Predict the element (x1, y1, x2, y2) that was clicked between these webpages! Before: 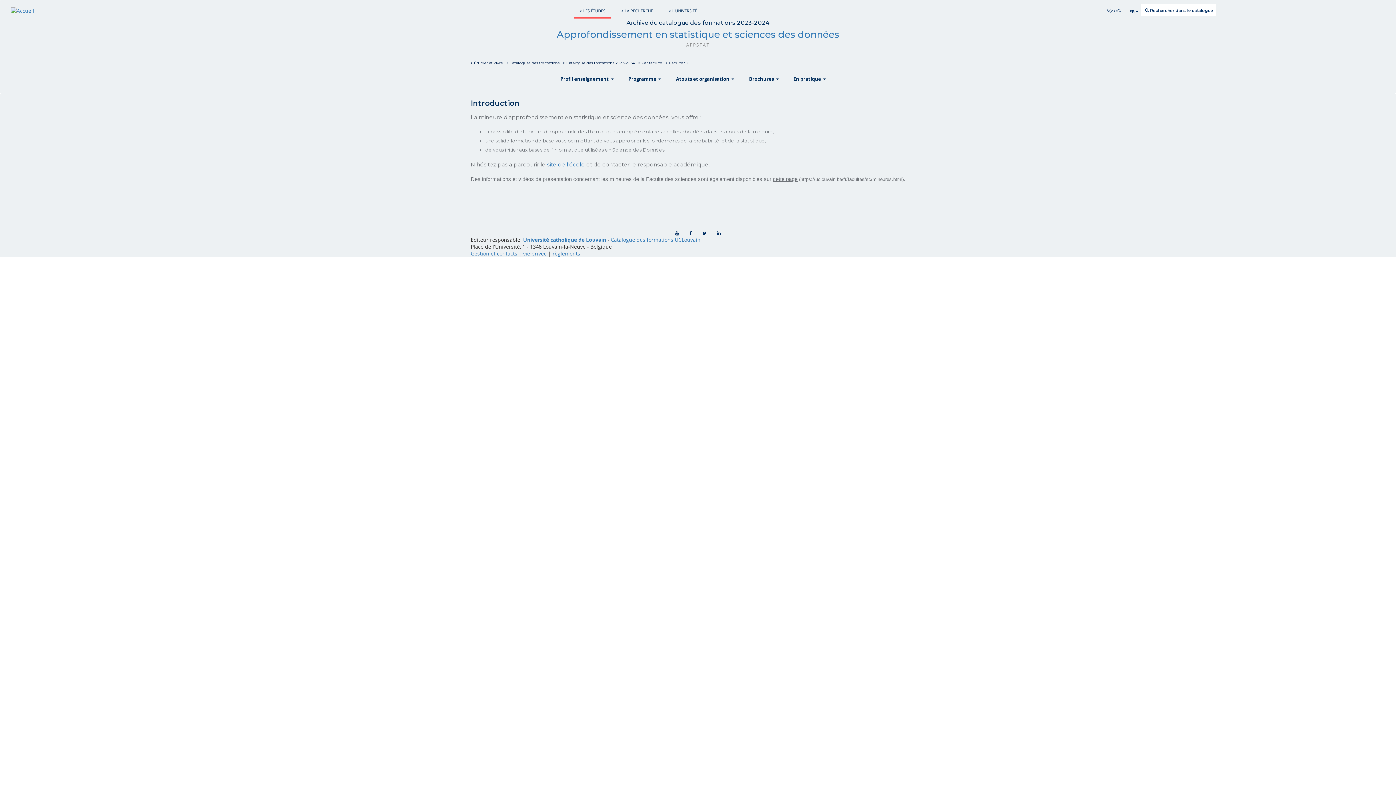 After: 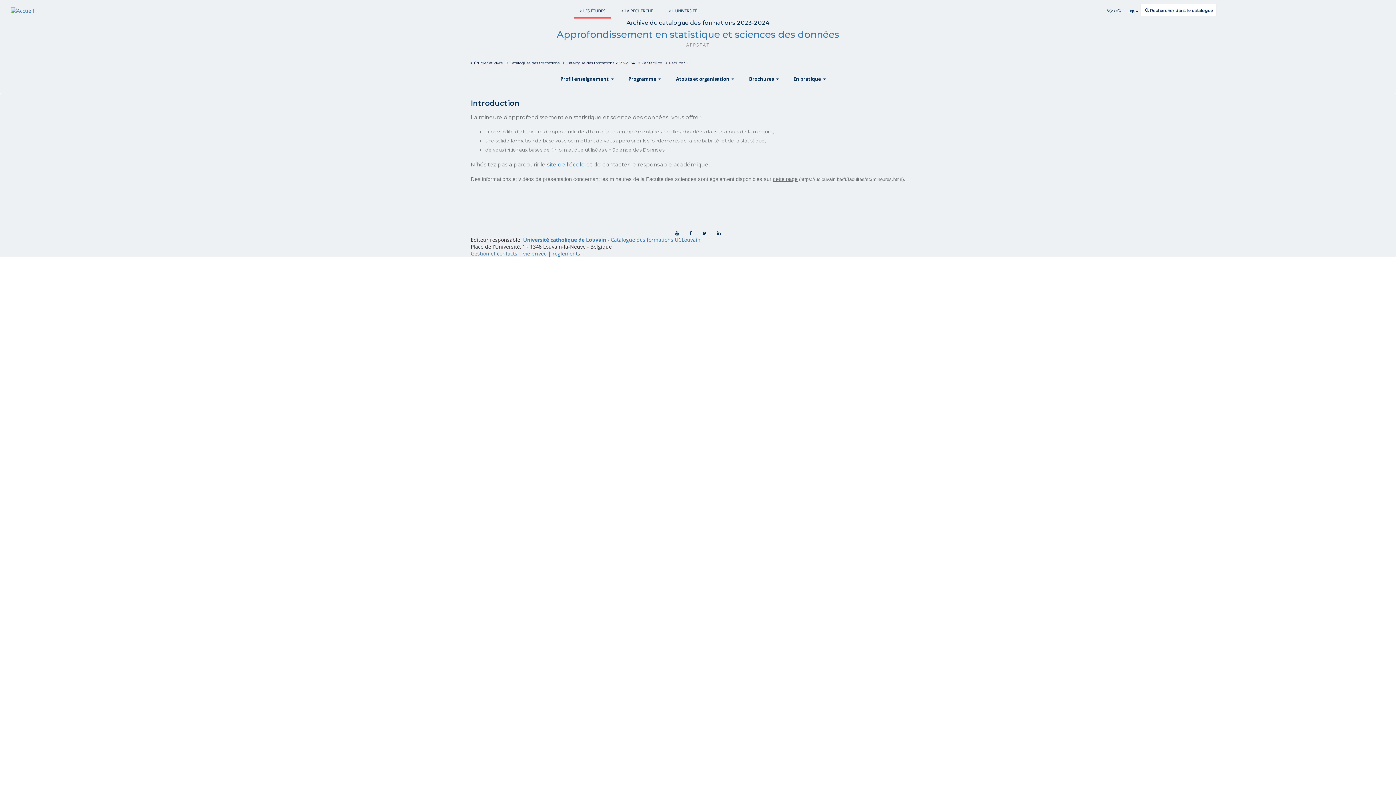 Action: label: Approfondissement en statistique et sciences des données bbox: (556, 28, 839, 40)